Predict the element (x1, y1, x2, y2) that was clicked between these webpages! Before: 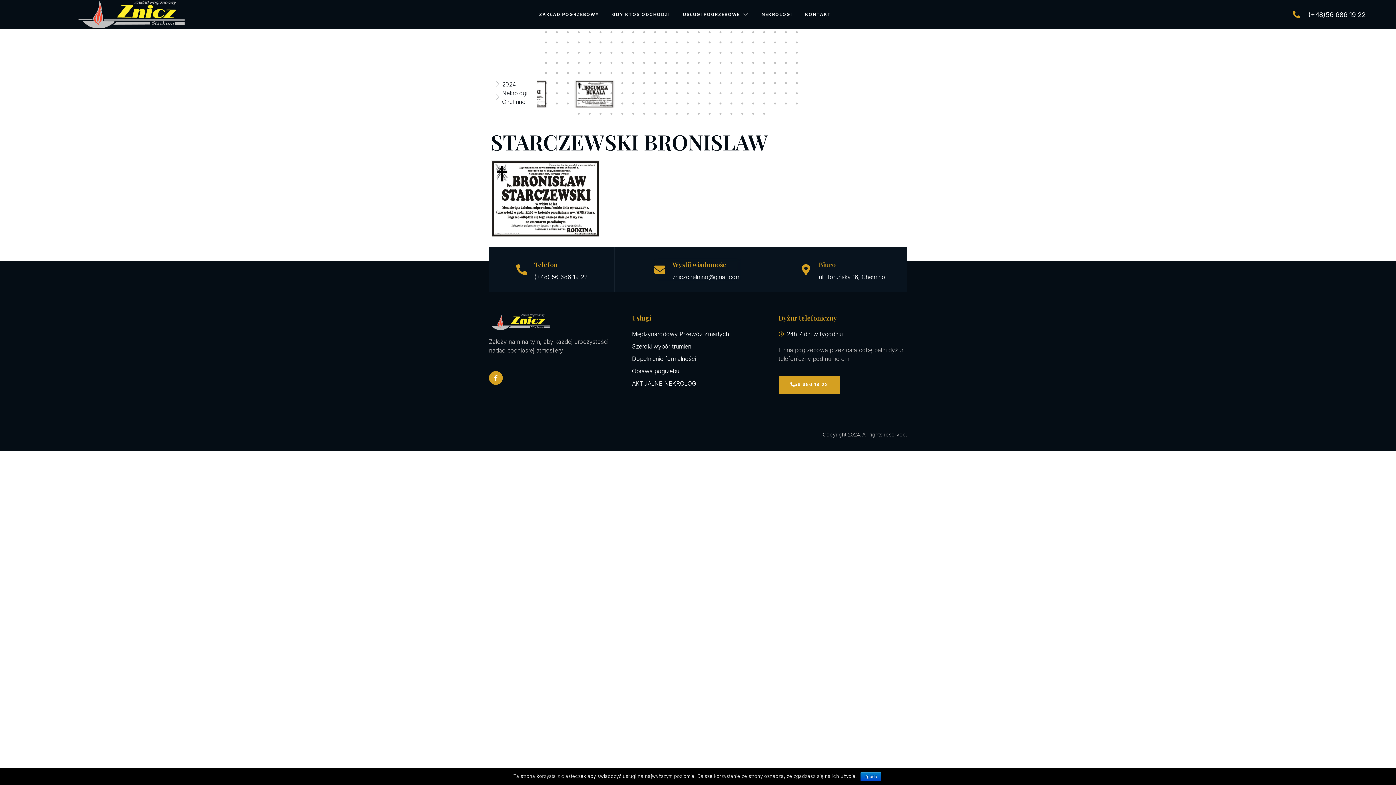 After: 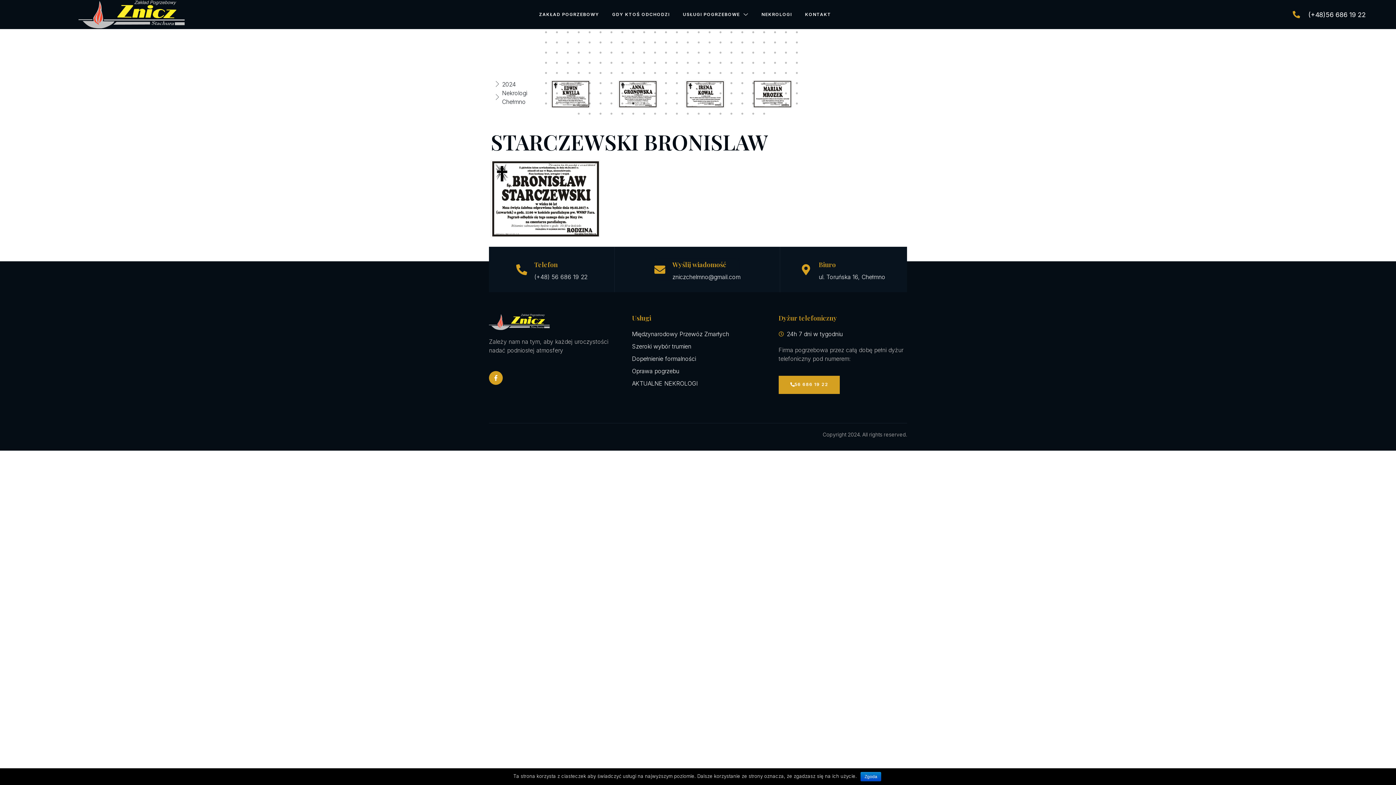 Action: label: 273 bbox: (629, 100, 637, 107)